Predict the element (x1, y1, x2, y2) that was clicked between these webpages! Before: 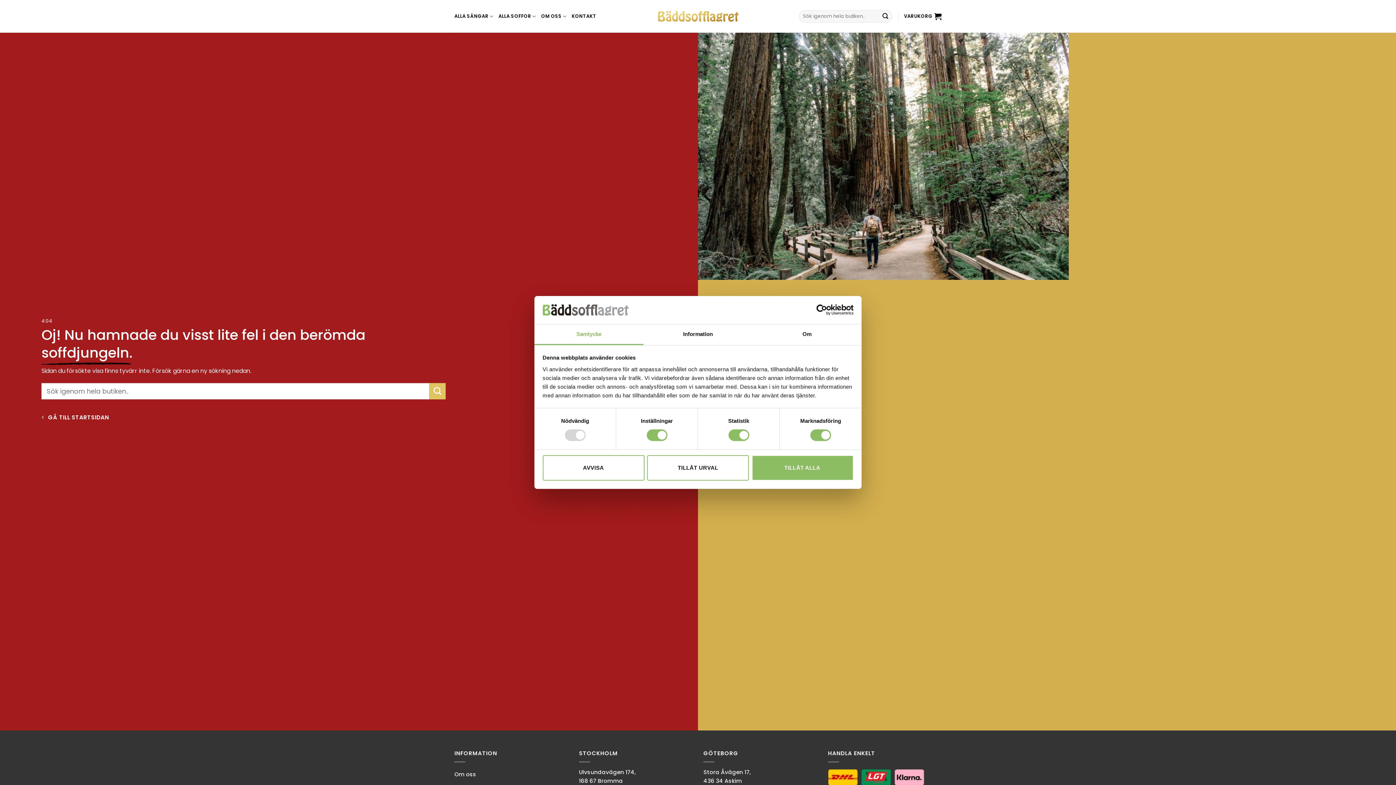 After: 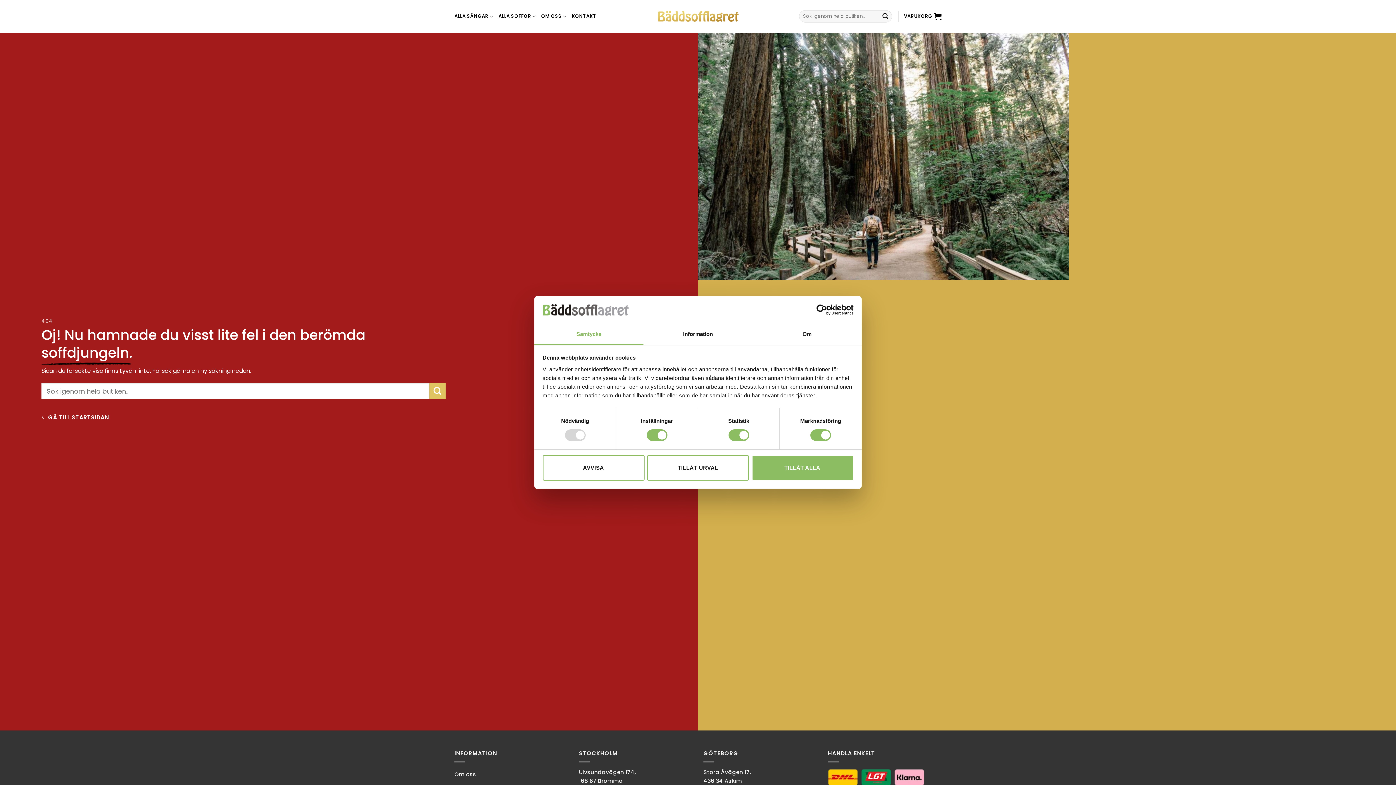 Action: label: Samtycke bbox: (534, 324, 643, 345)